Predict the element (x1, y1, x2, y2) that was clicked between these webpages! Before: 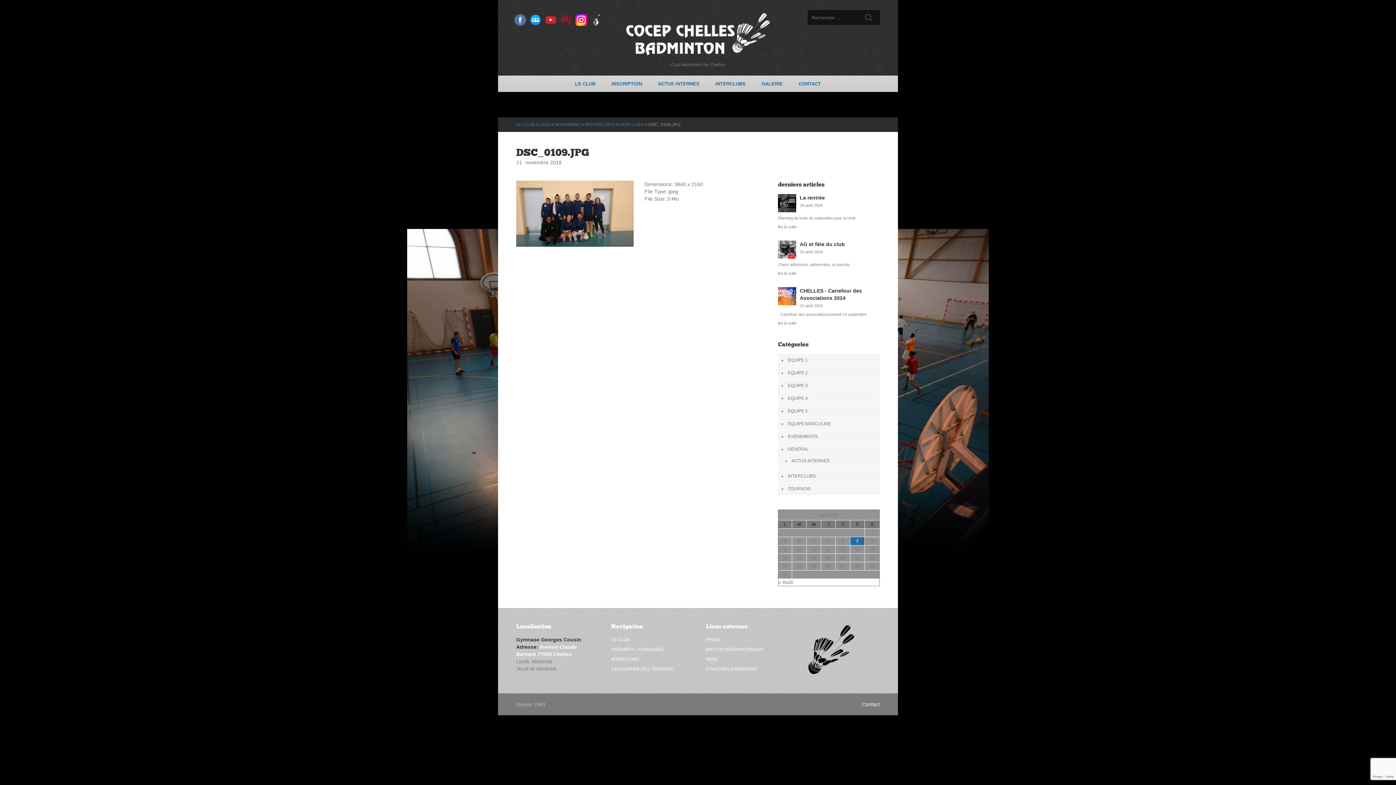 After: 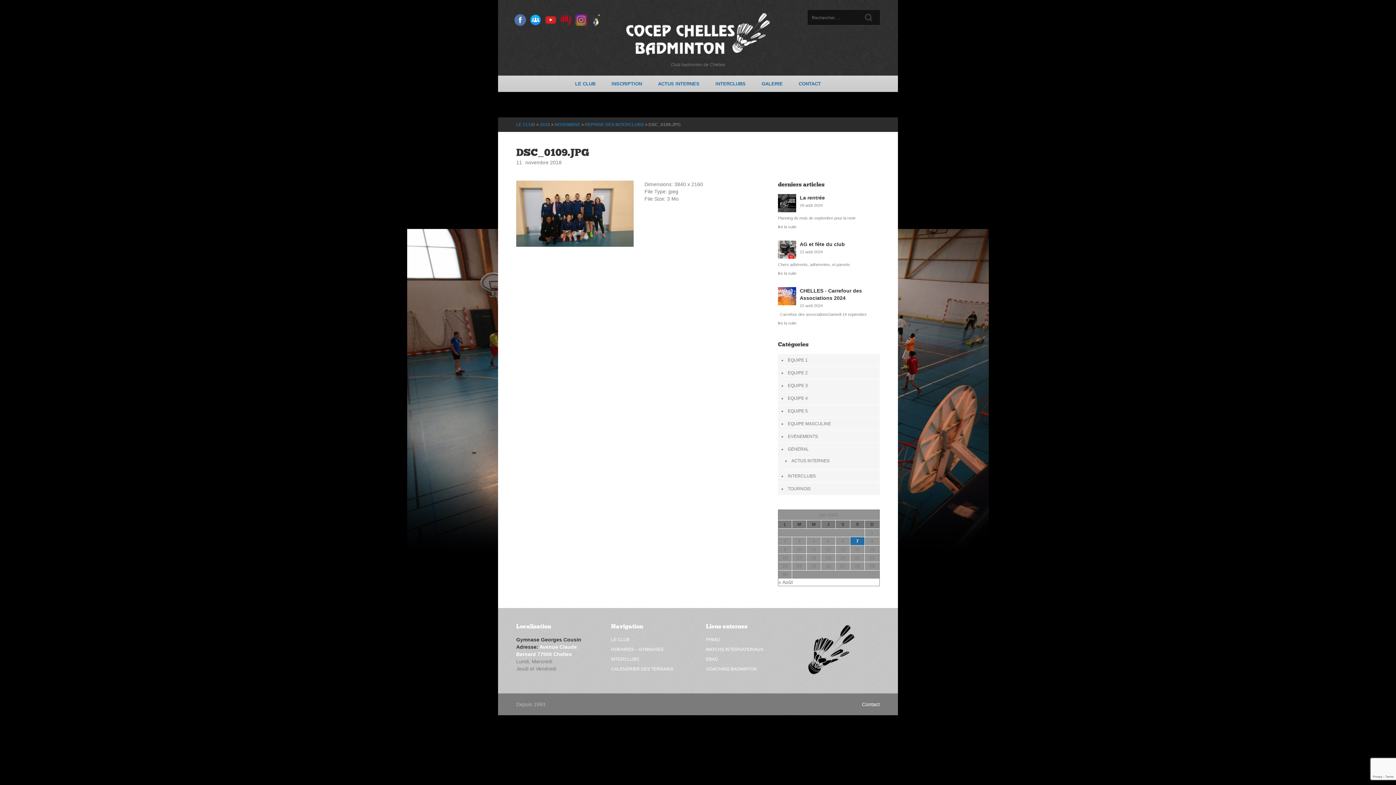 Action: bbox: (573, 12, 589, 27)